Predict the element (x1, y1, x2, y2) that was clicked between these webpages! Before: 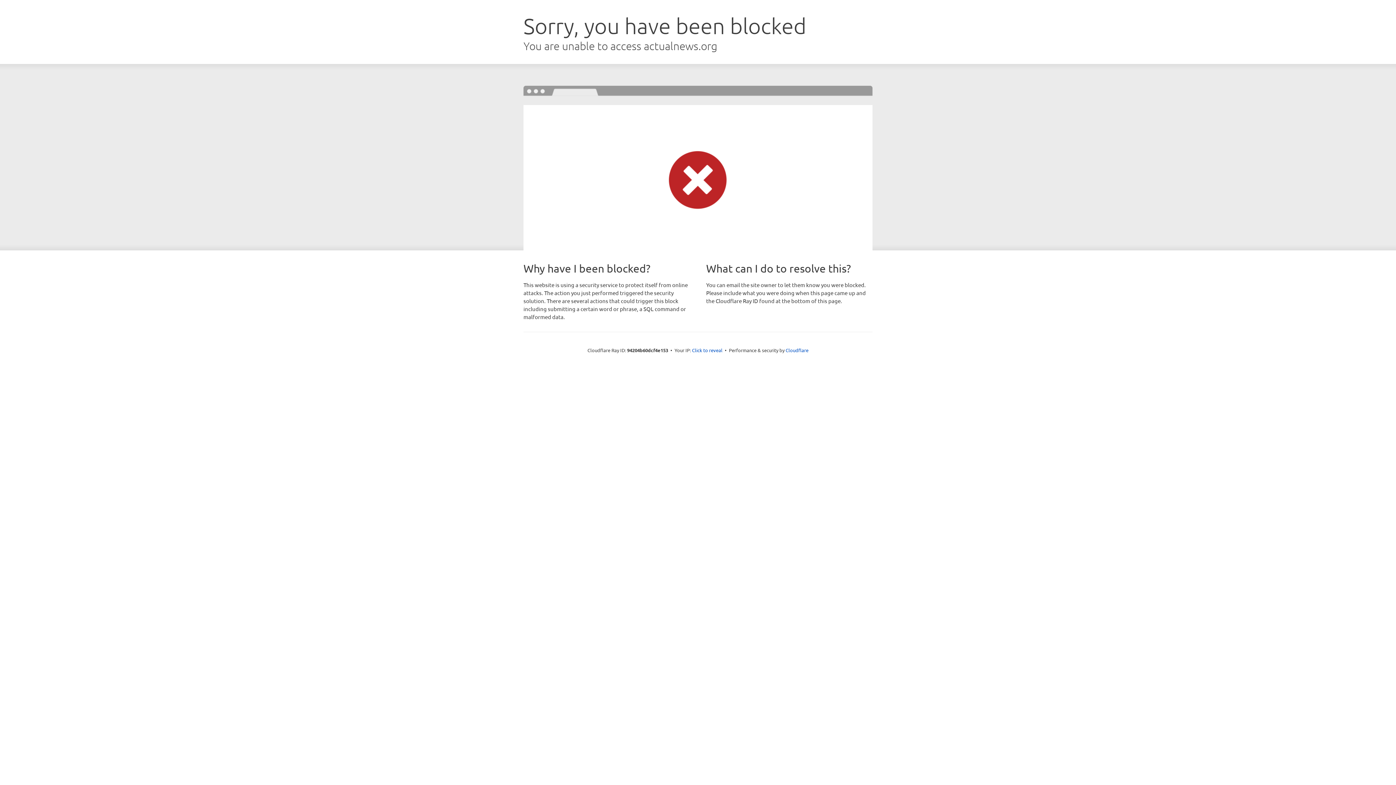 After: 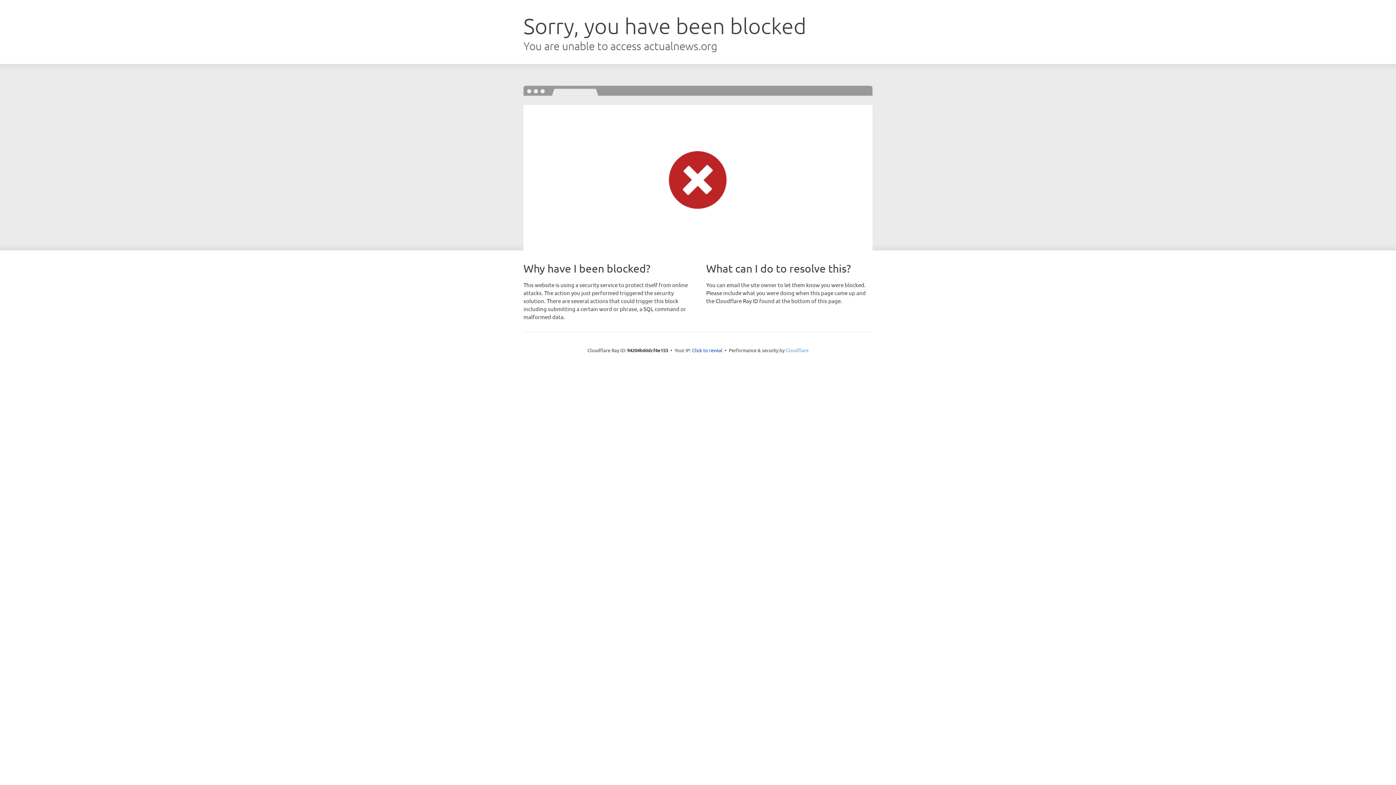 Action: label: Cloudflare bbox: (785, 347, 808, 353)